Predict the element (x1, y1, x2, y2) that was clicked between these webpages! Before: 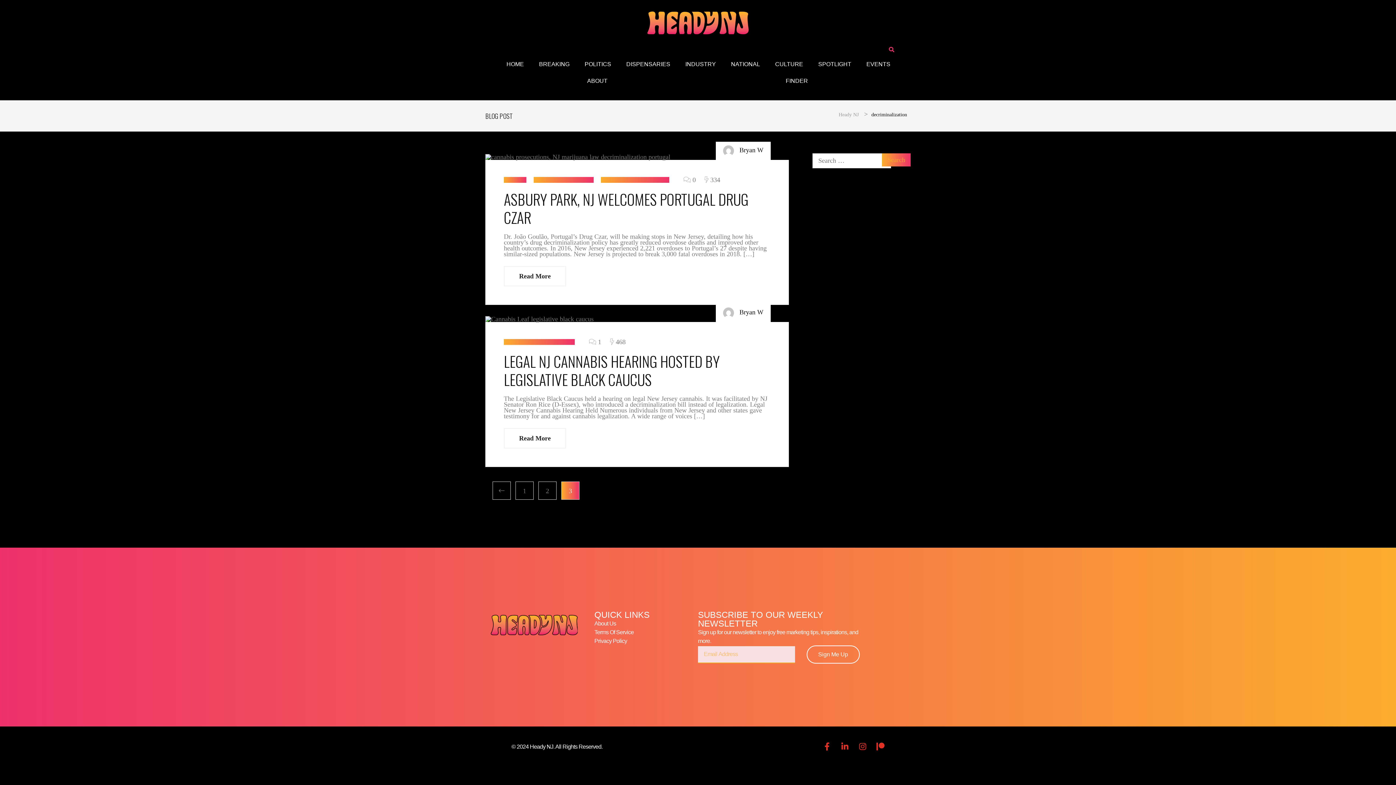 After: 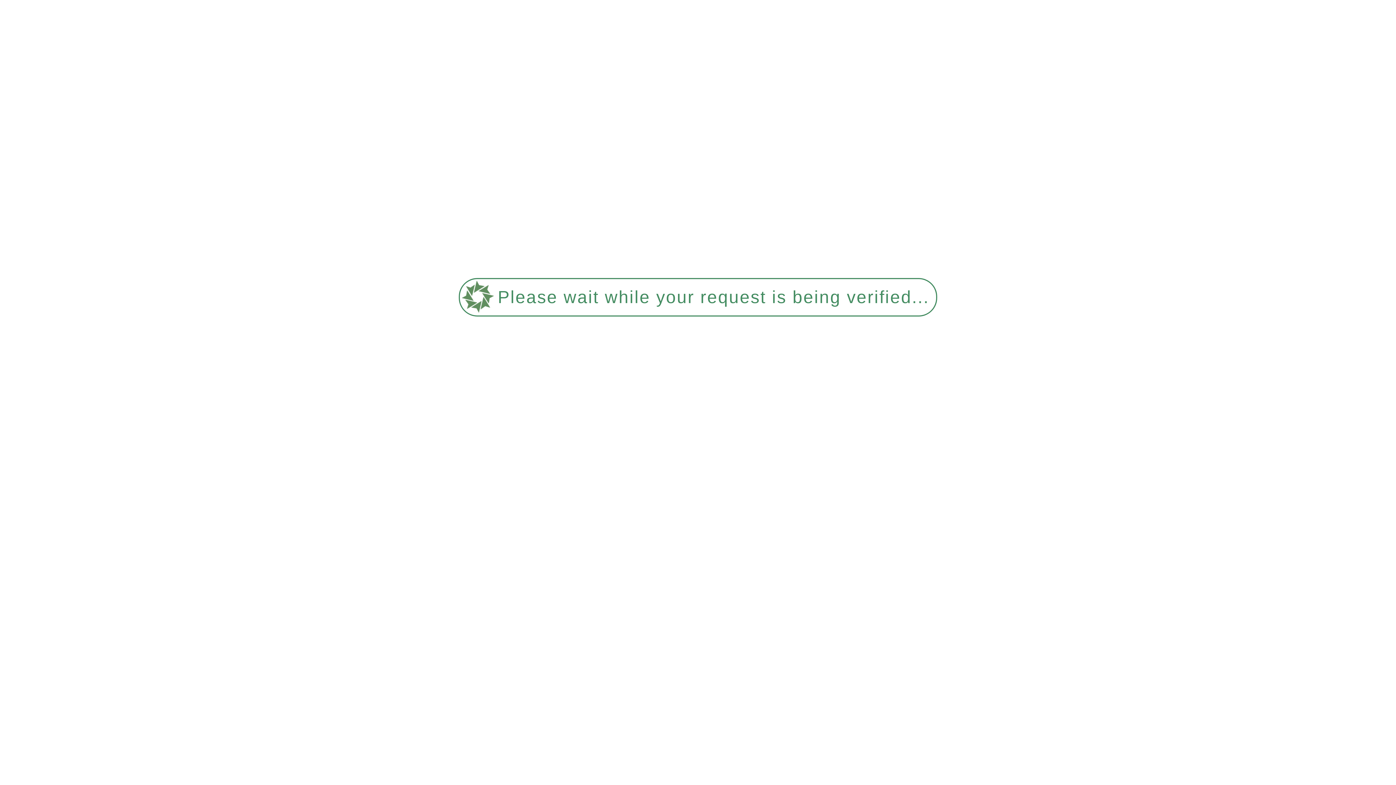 Action: label: 2 bbox: (538, 481, 556, 500)